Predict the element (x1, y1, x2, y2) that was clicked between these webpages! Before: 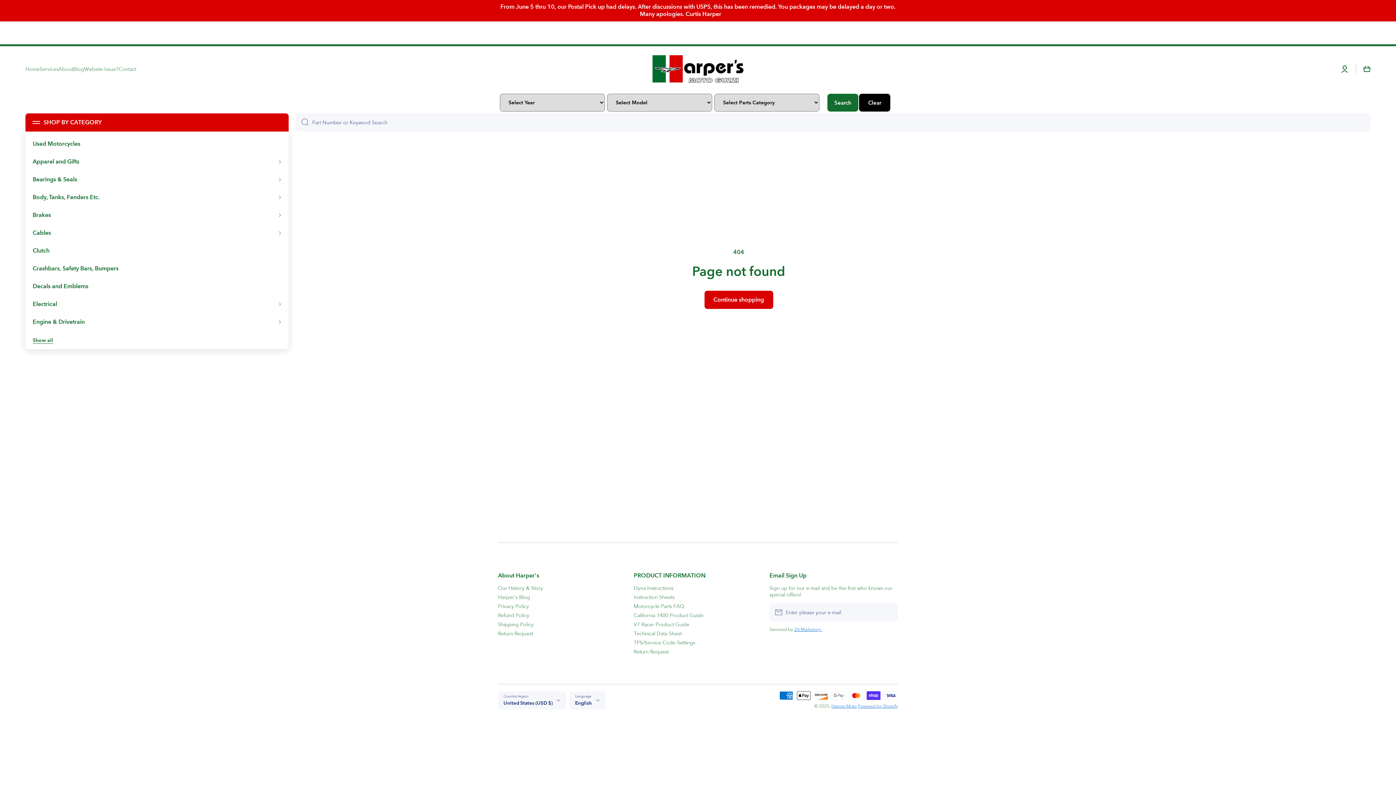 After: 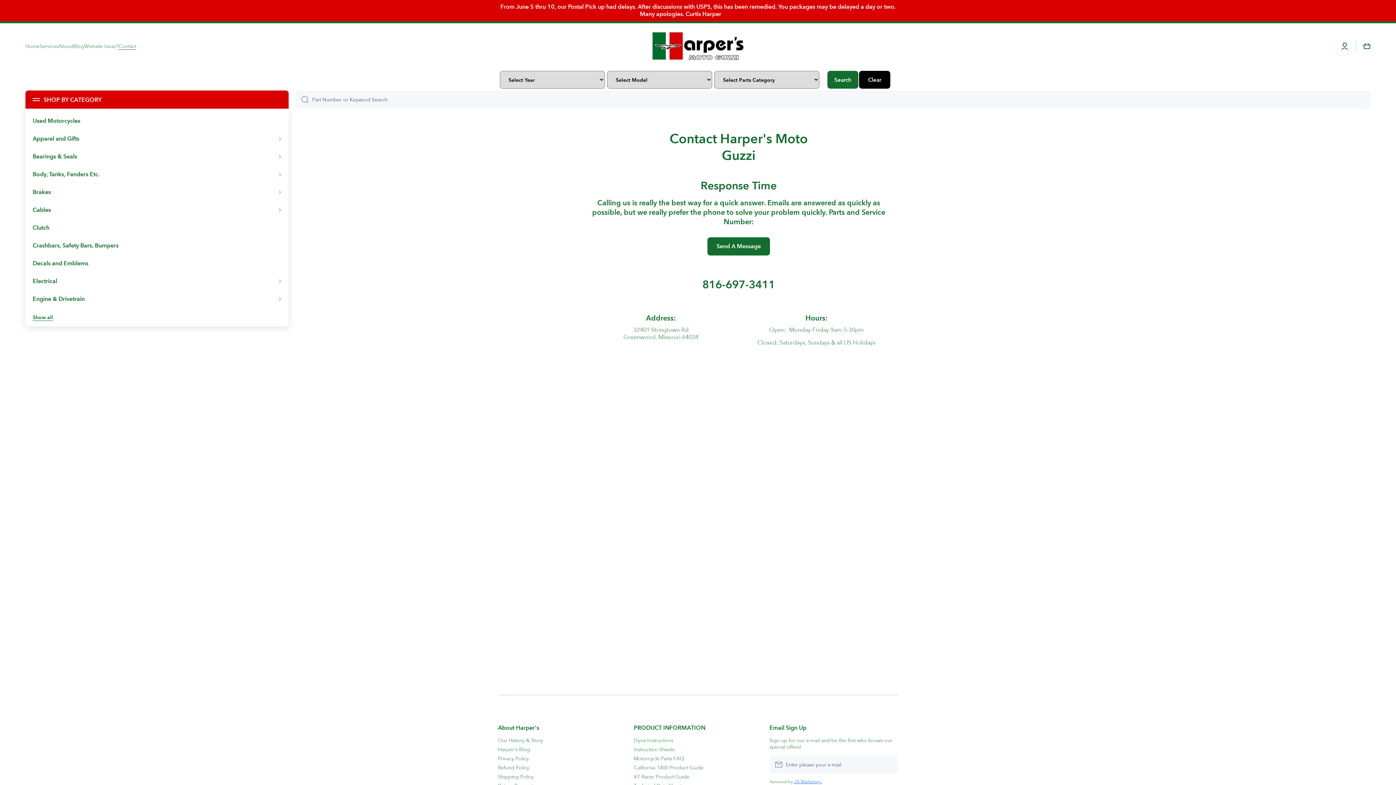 Action: bbox: (118, 65, 136, 72) label: Contact